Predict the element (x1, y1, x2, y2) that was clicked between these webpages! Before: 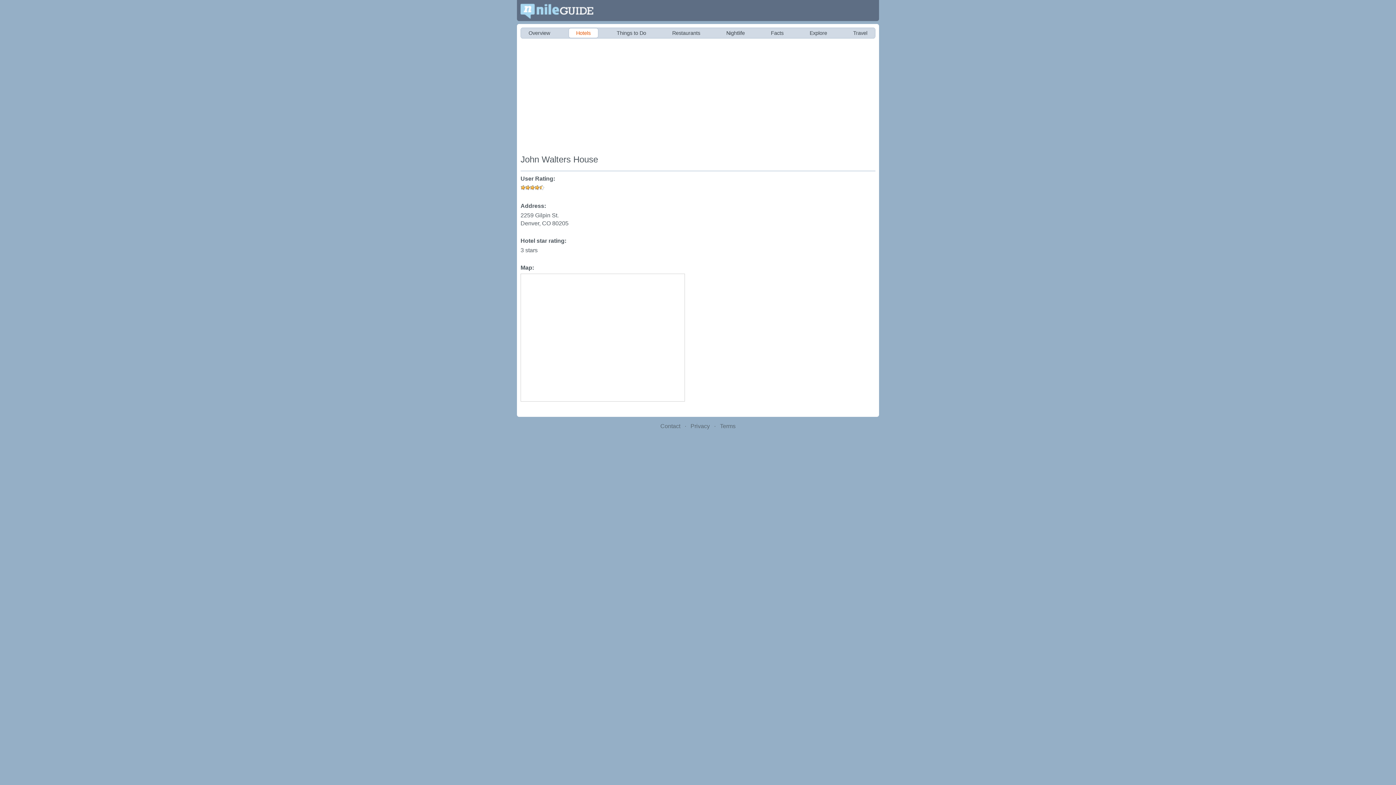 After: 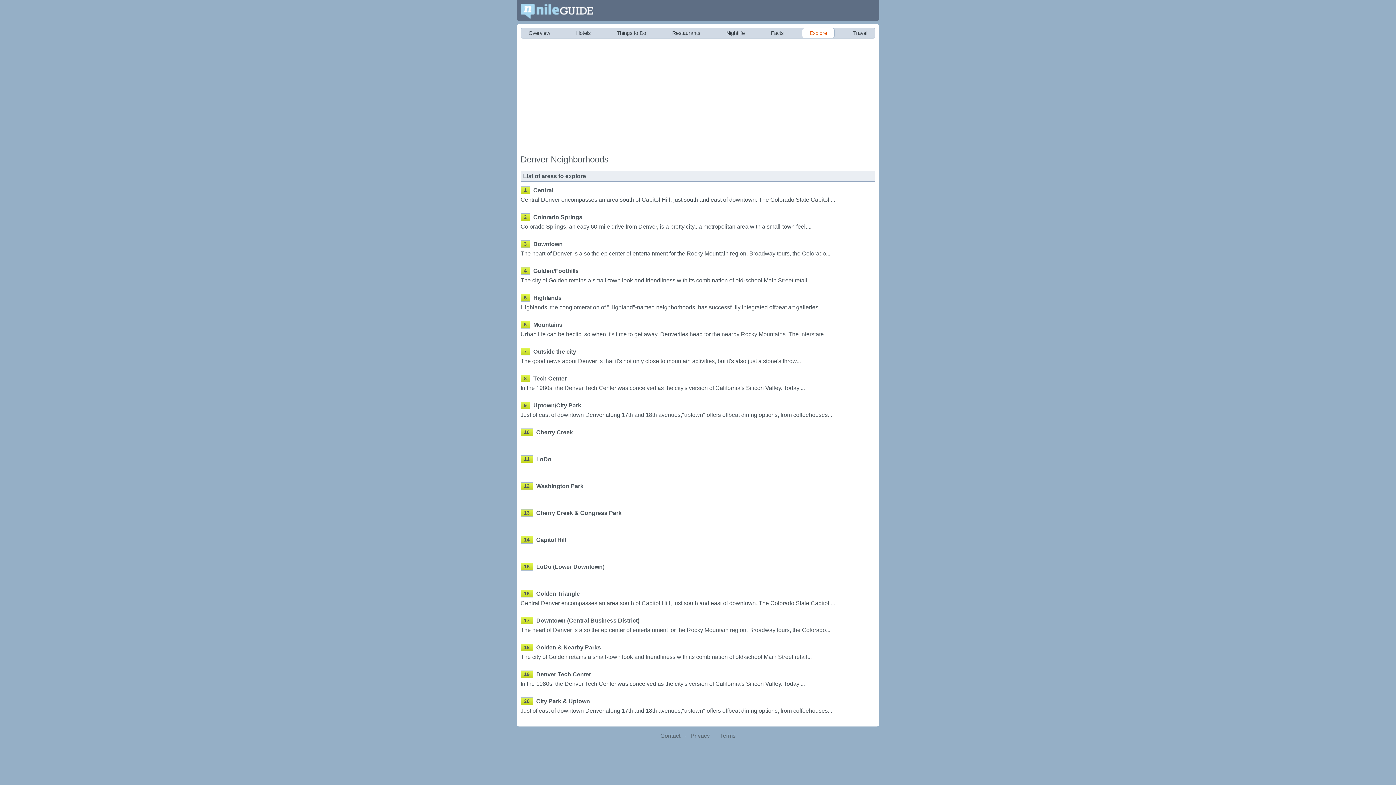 Action: label: Explore bbox: (802, 28, 834, 37)